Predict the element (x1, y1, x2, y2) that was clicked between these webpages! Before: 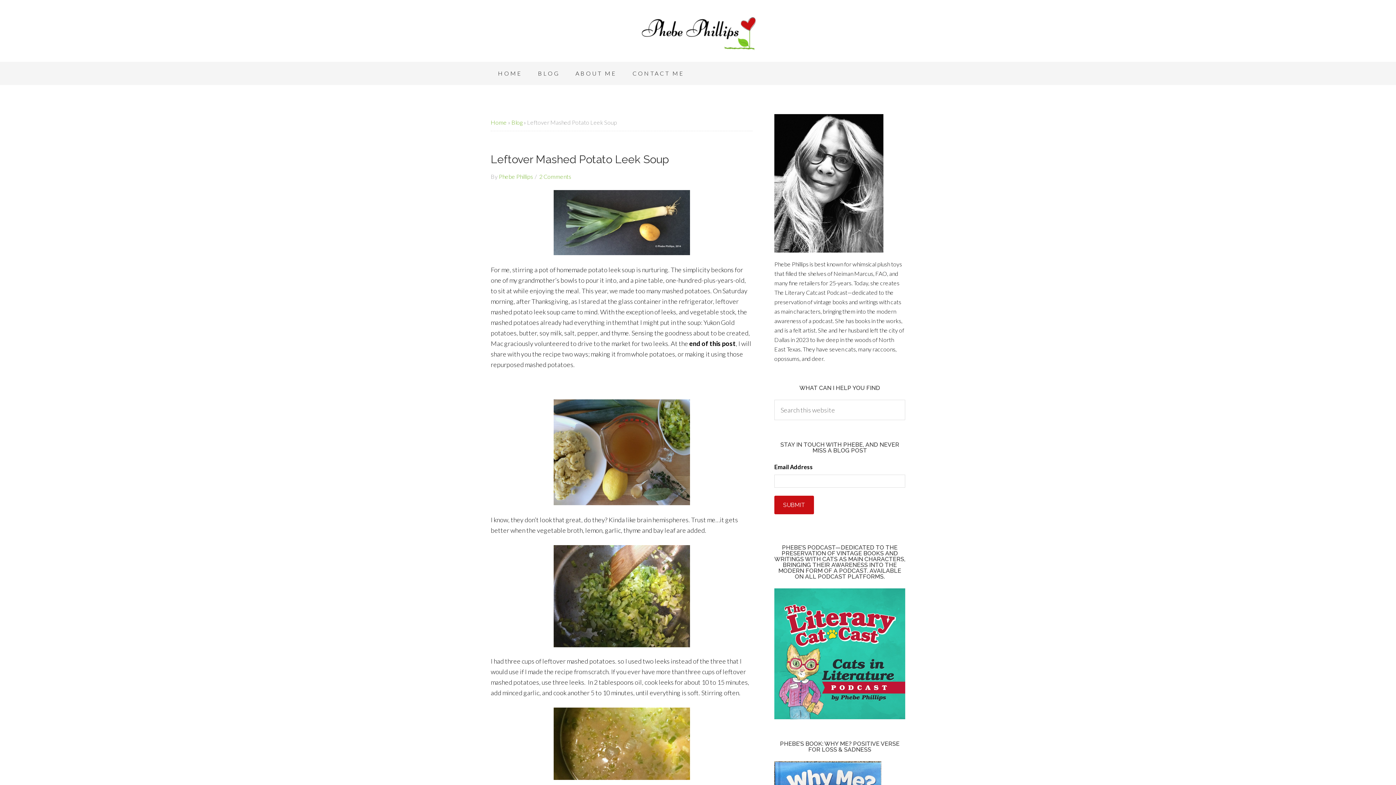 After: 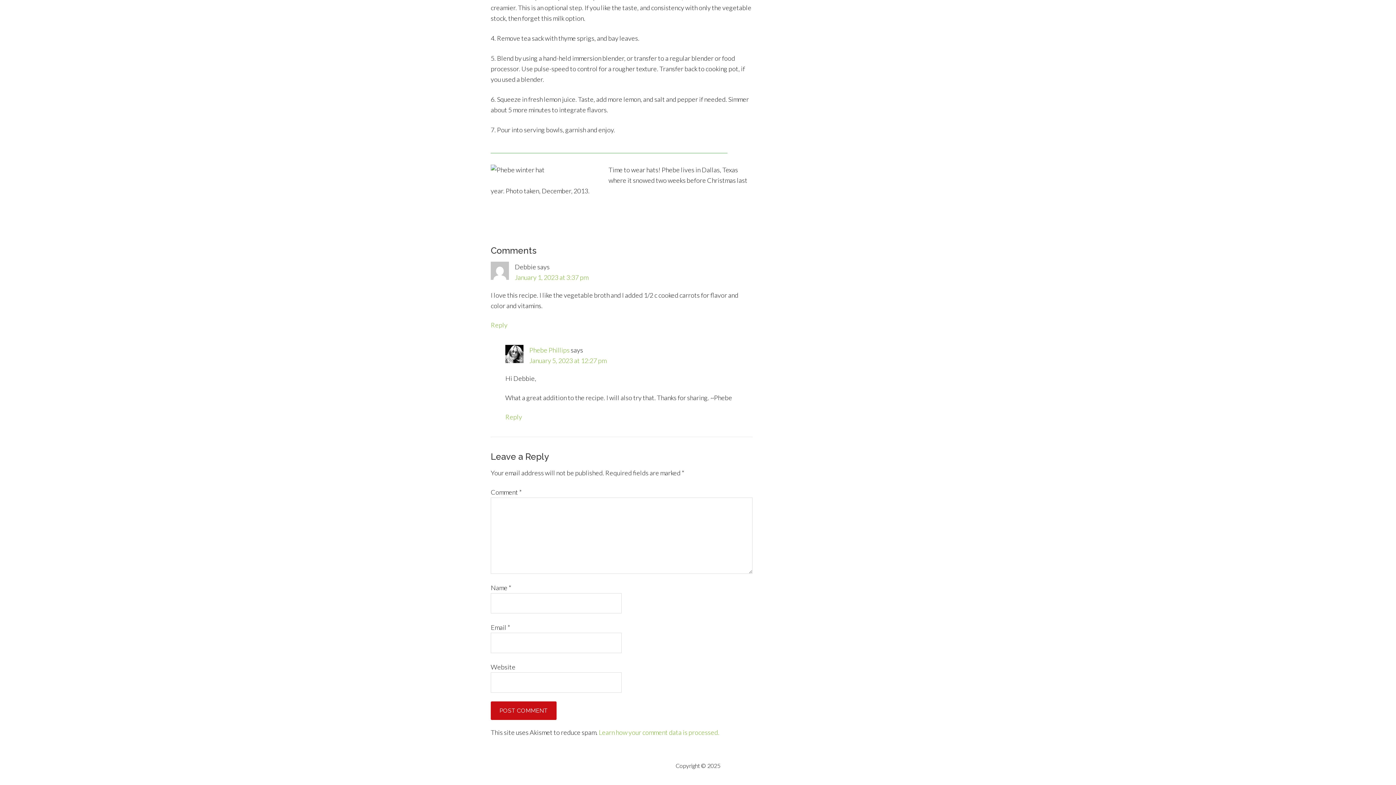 Action: label: 2 Comments bbox: (539, 173, 571, 180)